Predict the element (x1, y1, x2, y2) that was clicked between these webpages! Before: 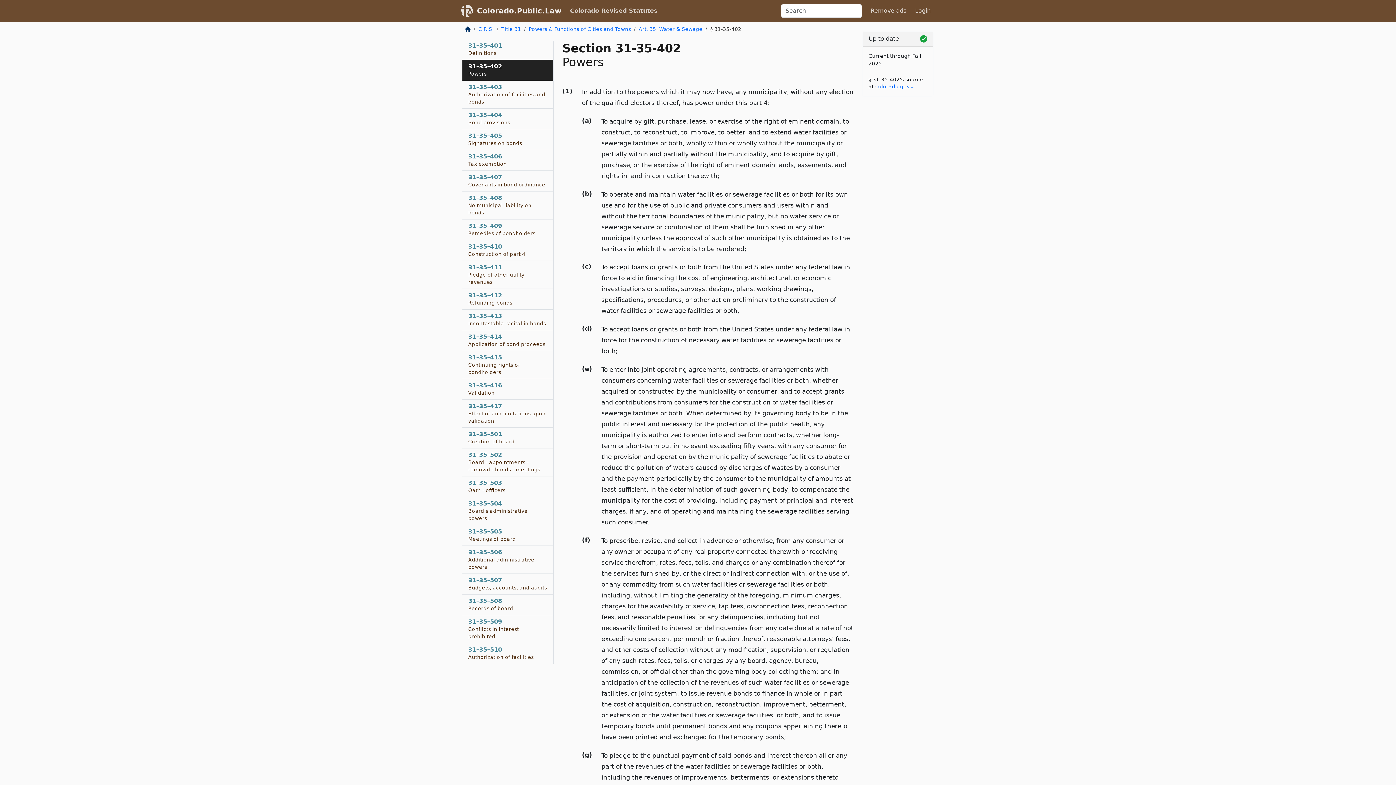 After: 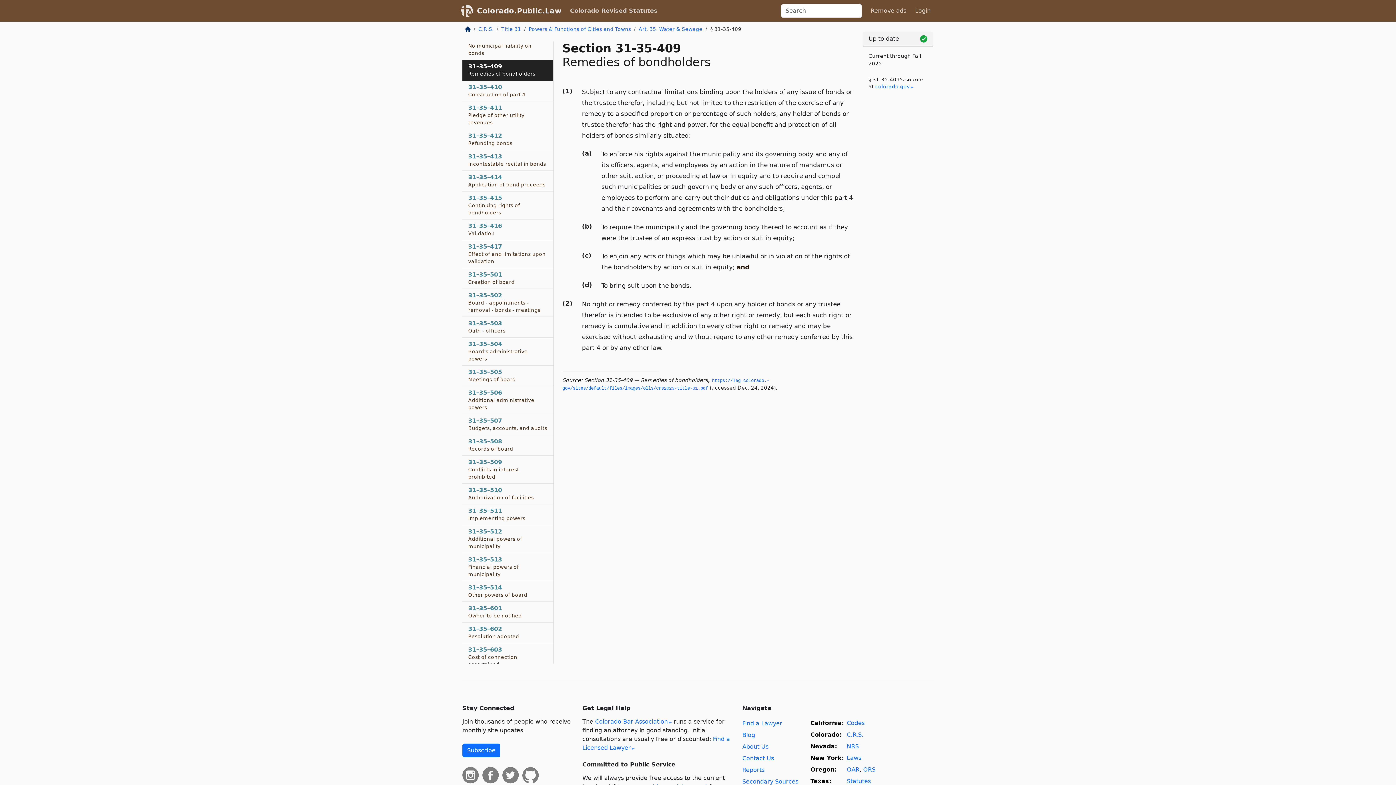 Action: bbox: (462, 219, 553, 240) label: 31–35–409
Remedies of bondholders